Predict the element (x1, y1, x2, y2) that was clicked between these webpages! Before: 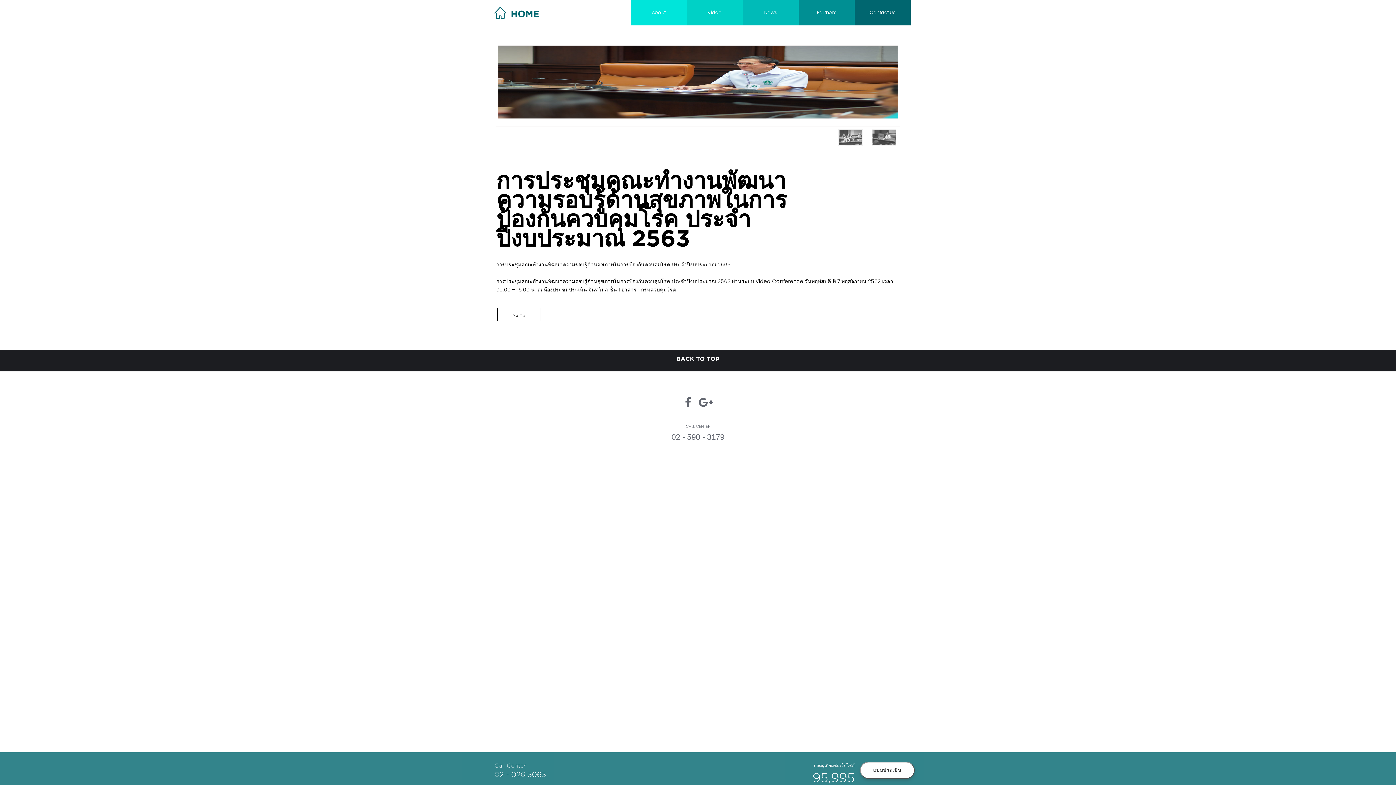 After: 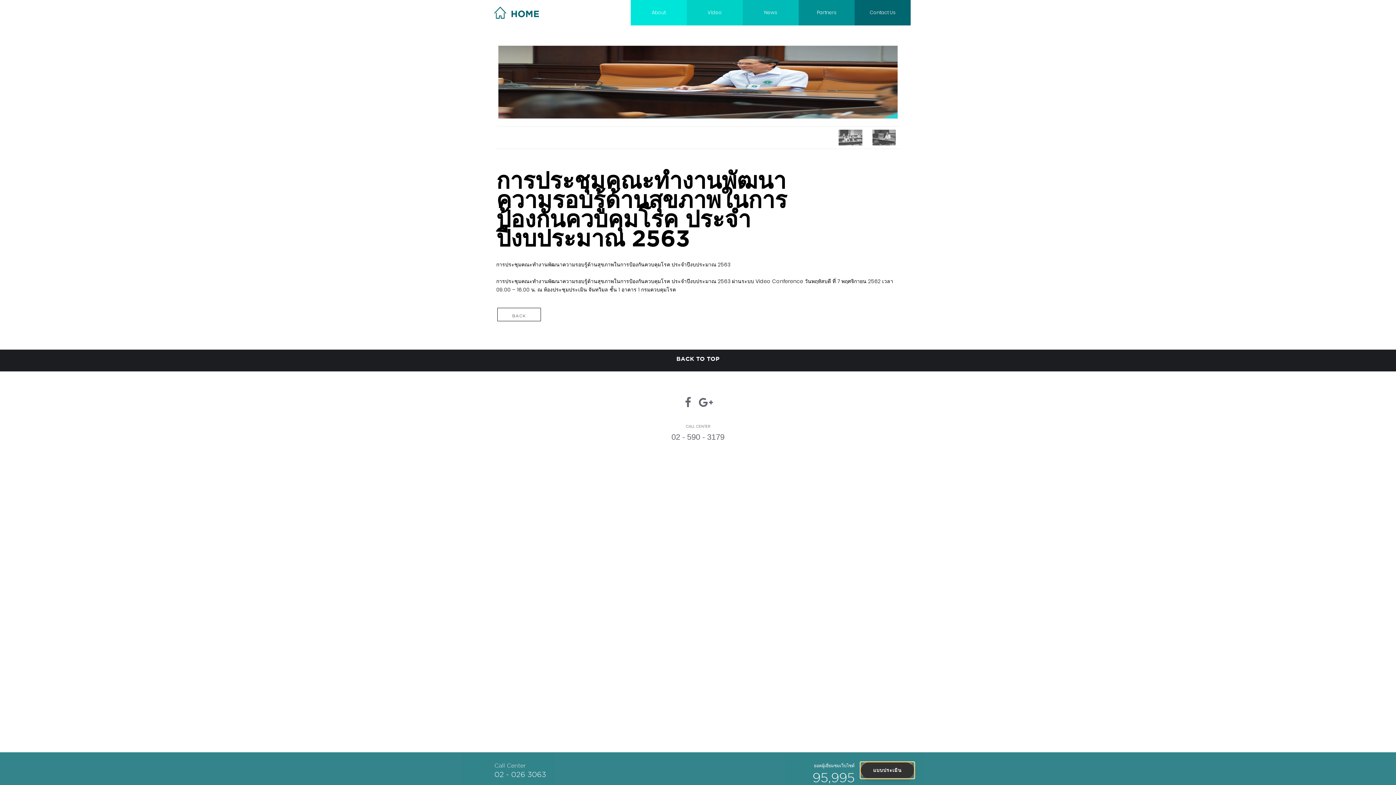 Action: label: แบบประเมิน bbox: (860, 762, 914, 779)